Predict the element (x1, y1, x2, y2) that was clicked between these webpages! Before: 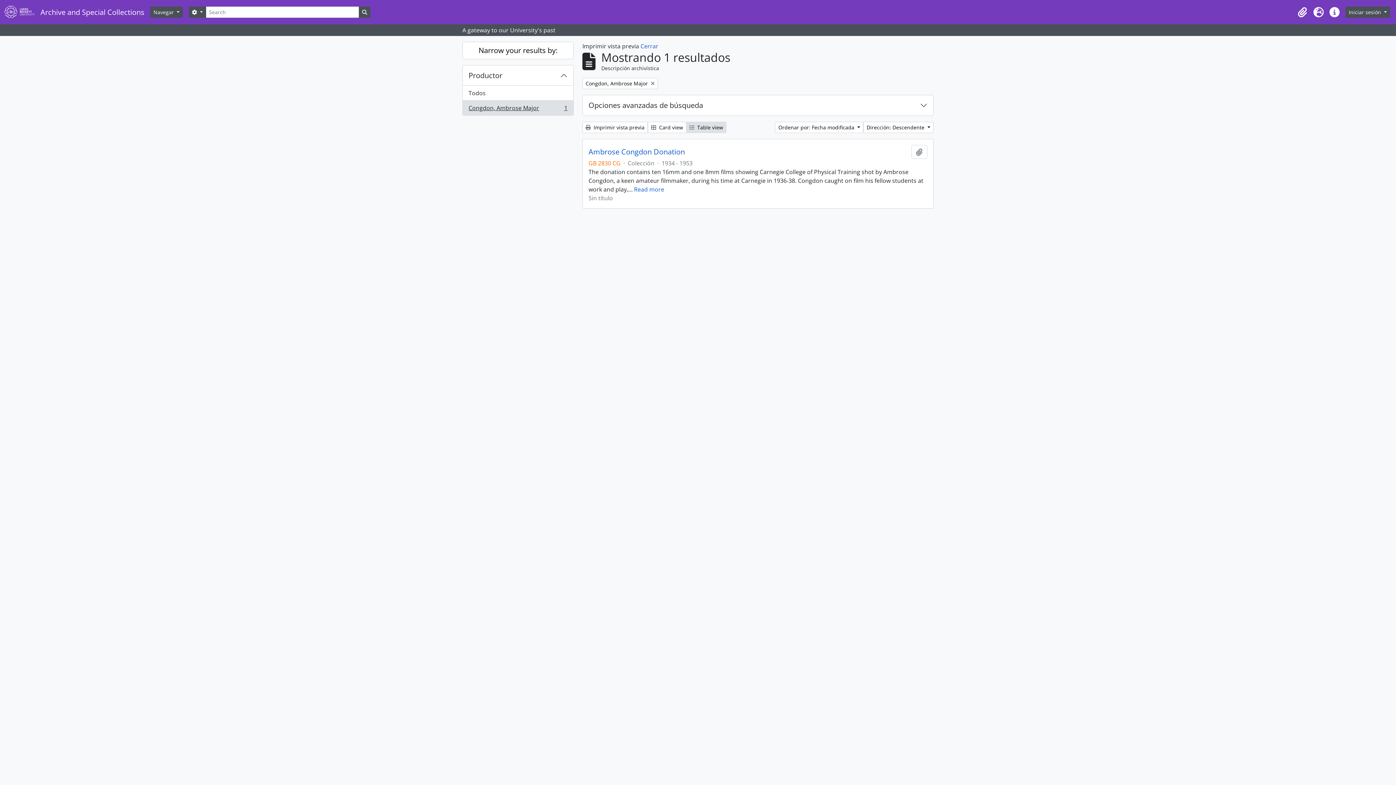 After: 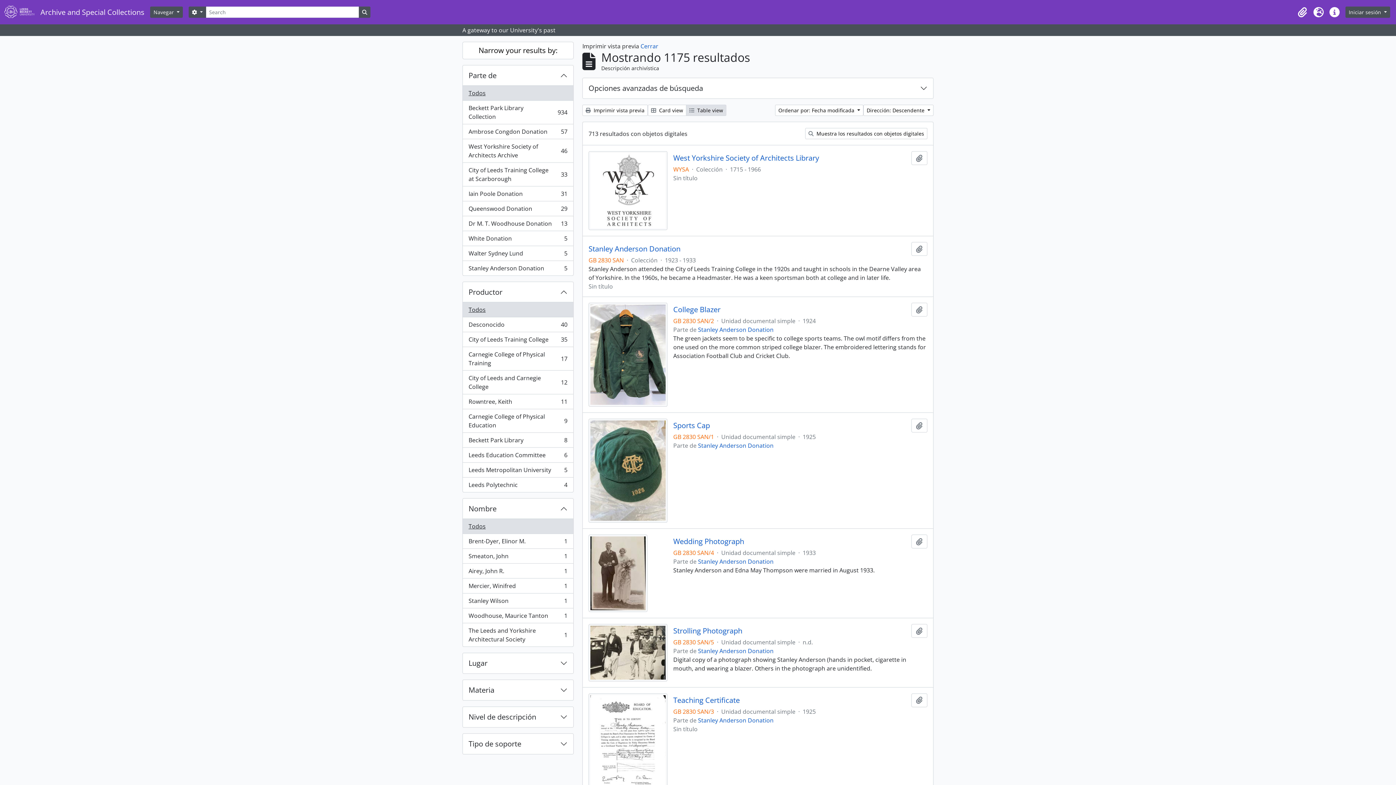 Action: label: Todos bbox: (462, 85, 573, 100)